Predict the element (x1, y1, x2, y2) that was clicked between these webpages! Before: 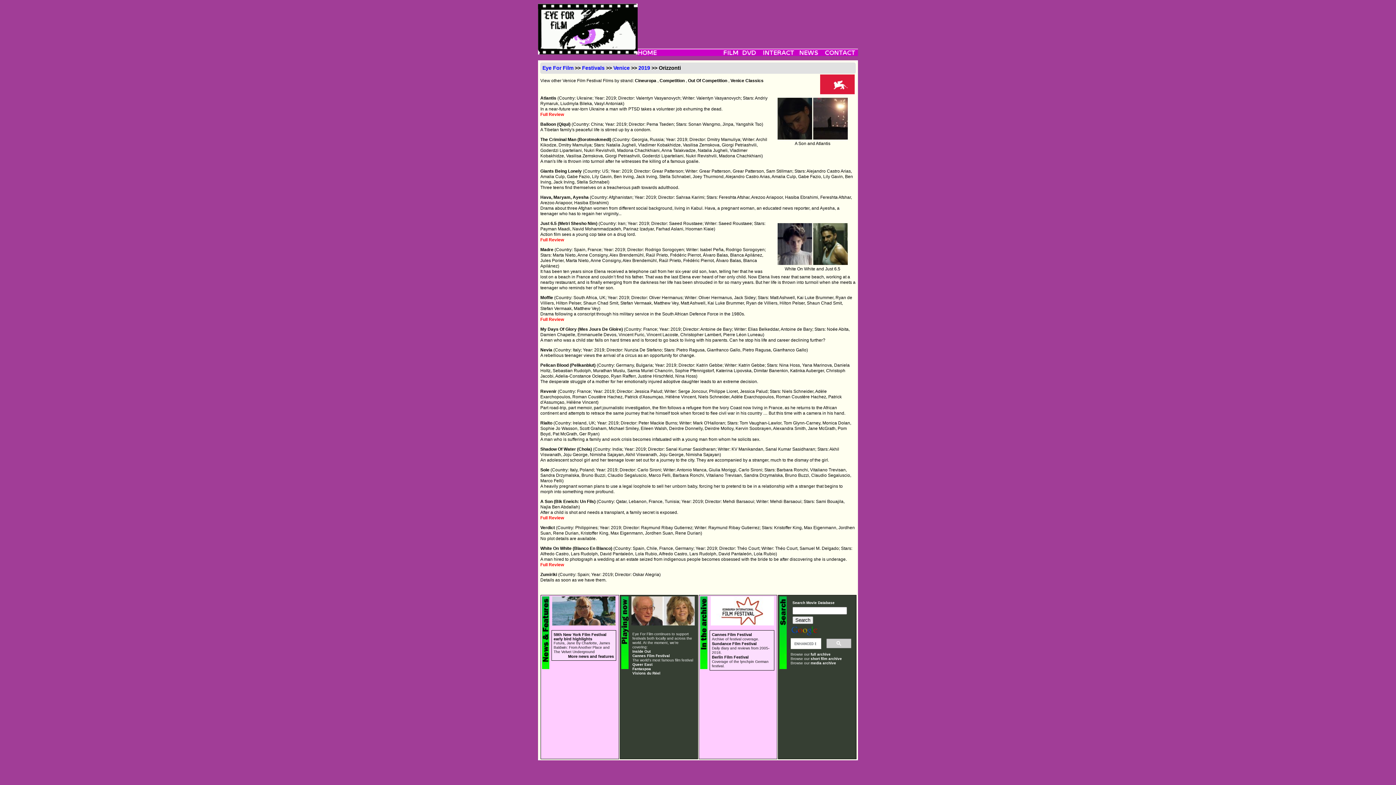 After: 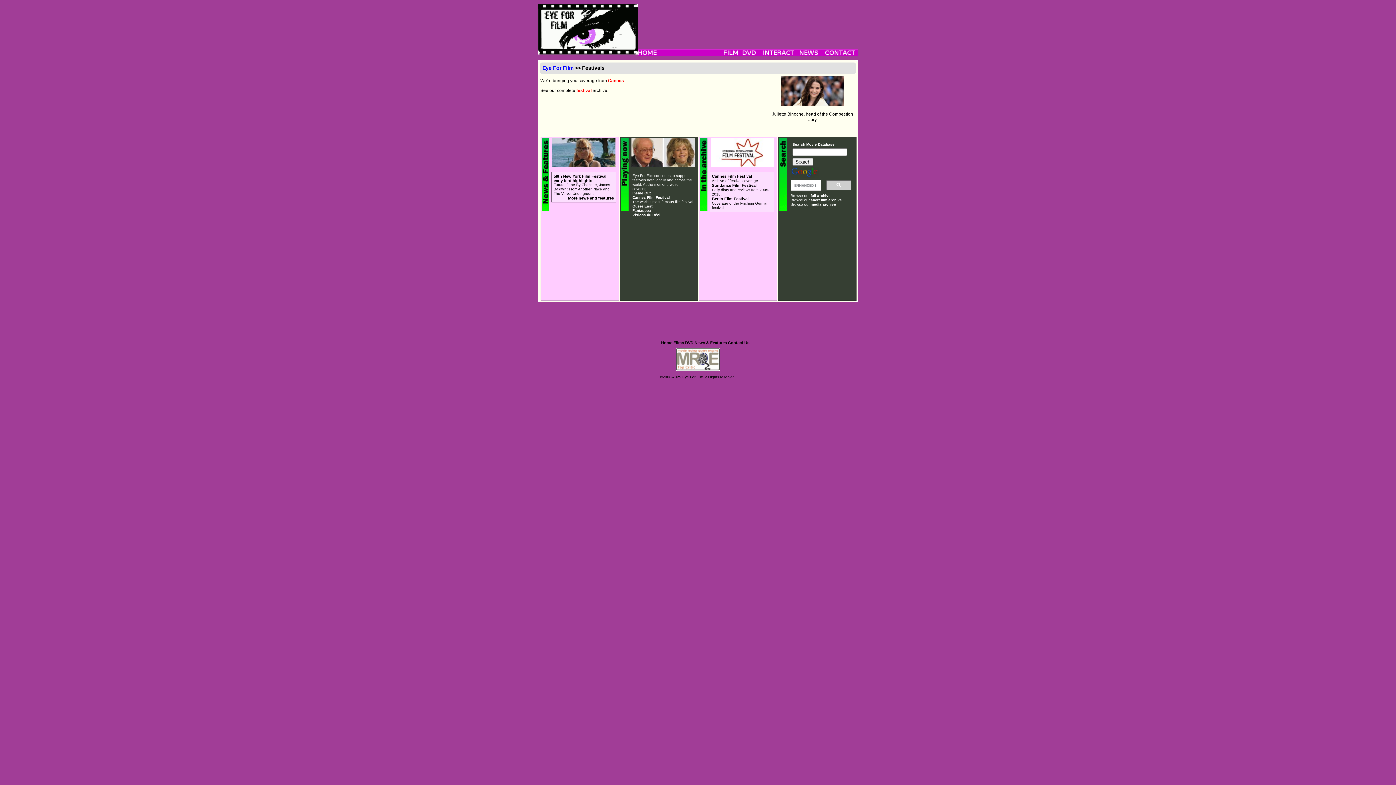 Action: bbox: (621, 666, 628, 670)